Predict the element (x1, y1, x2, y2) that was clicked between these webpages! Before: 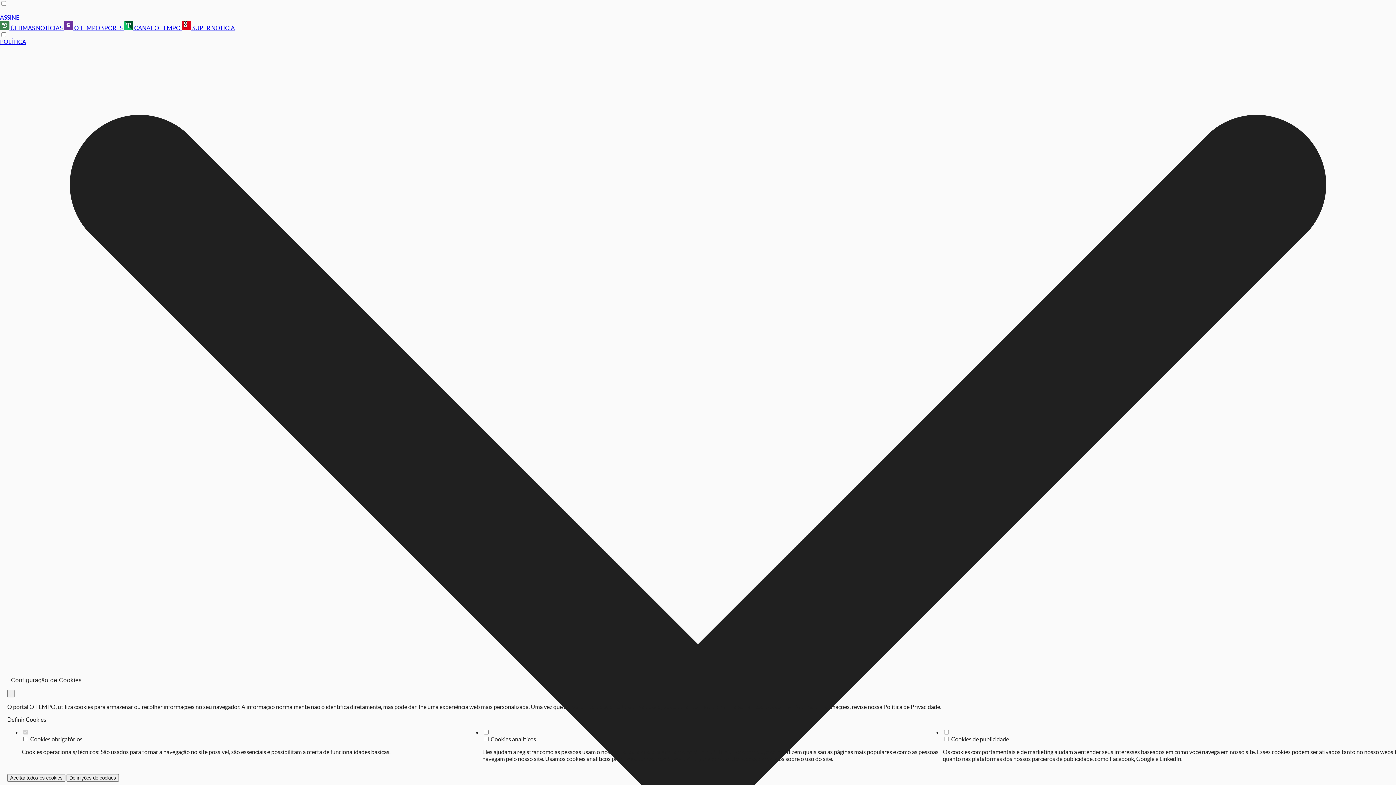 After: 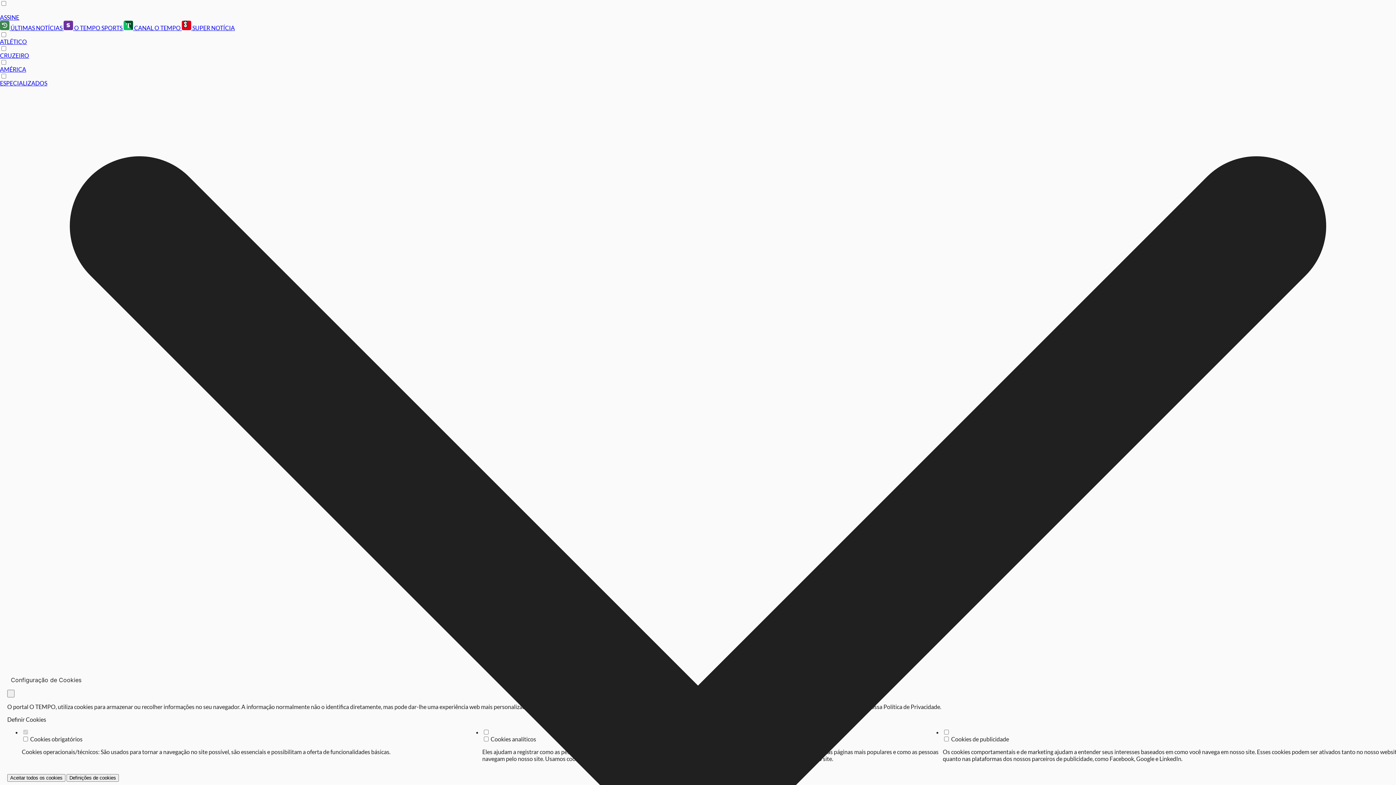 Action: label:  O TEMPO SPORTS  bbox: (63, 24, 123, 31)